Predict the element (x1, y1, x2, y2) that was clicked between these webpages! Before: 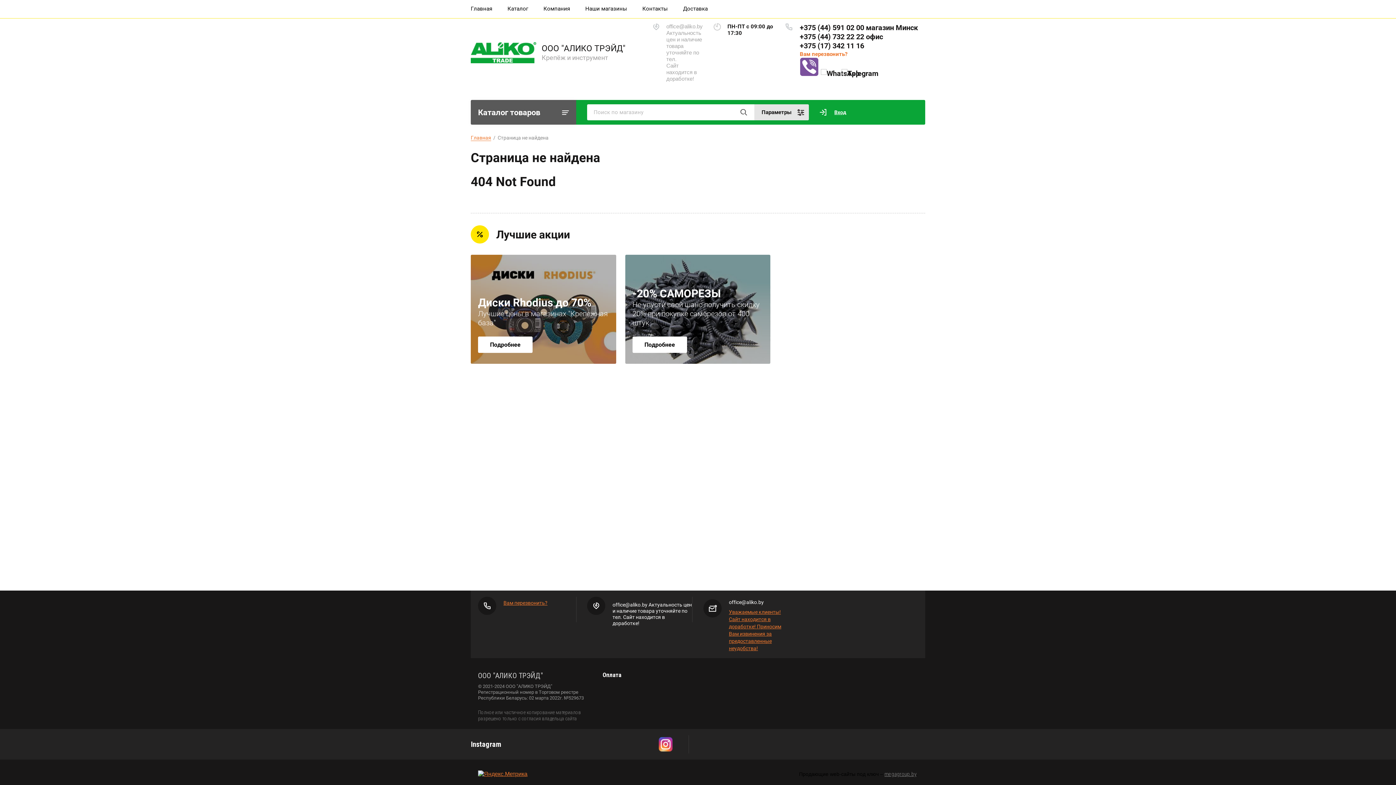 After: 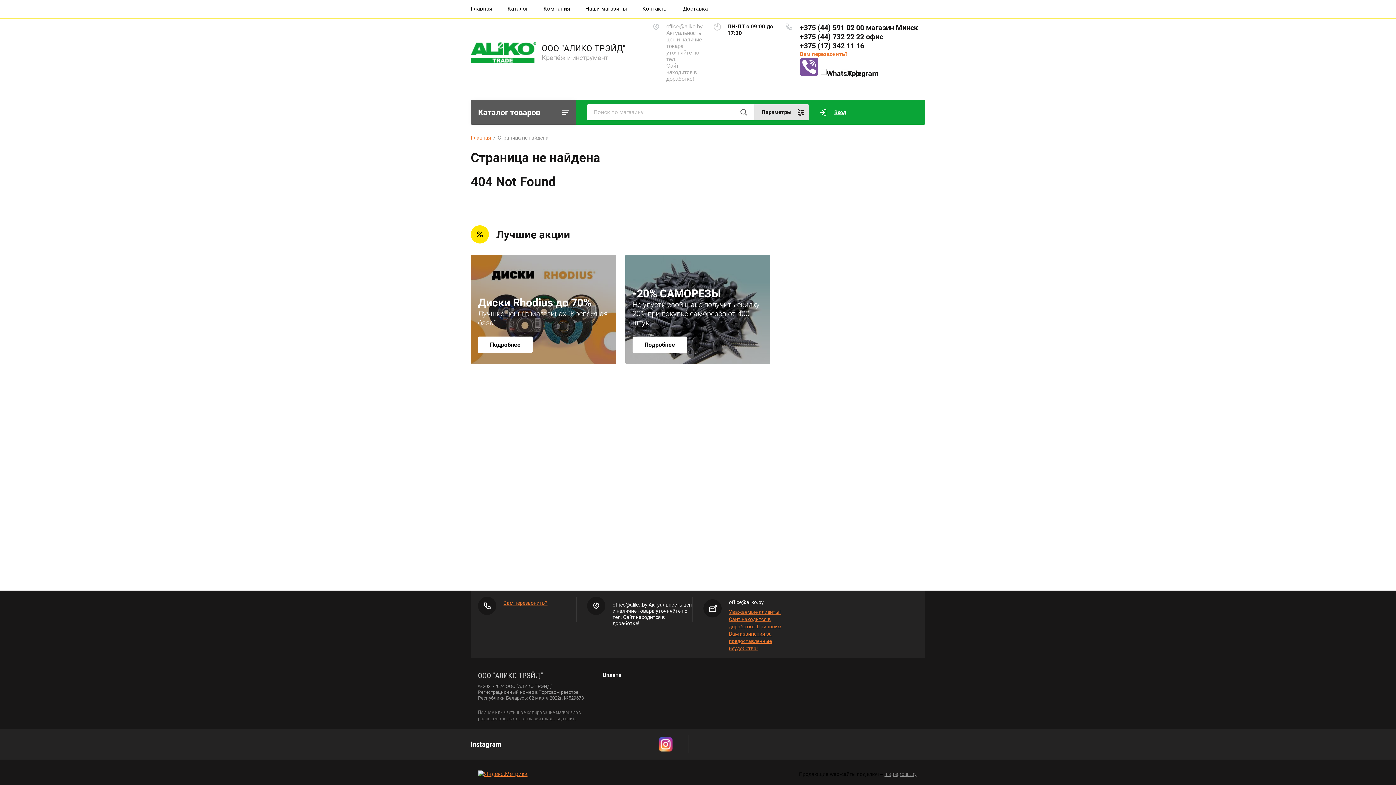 Action: label: +375 (44) 591 02 00 магазин Минск bbox: (800, 23, 918, 32)